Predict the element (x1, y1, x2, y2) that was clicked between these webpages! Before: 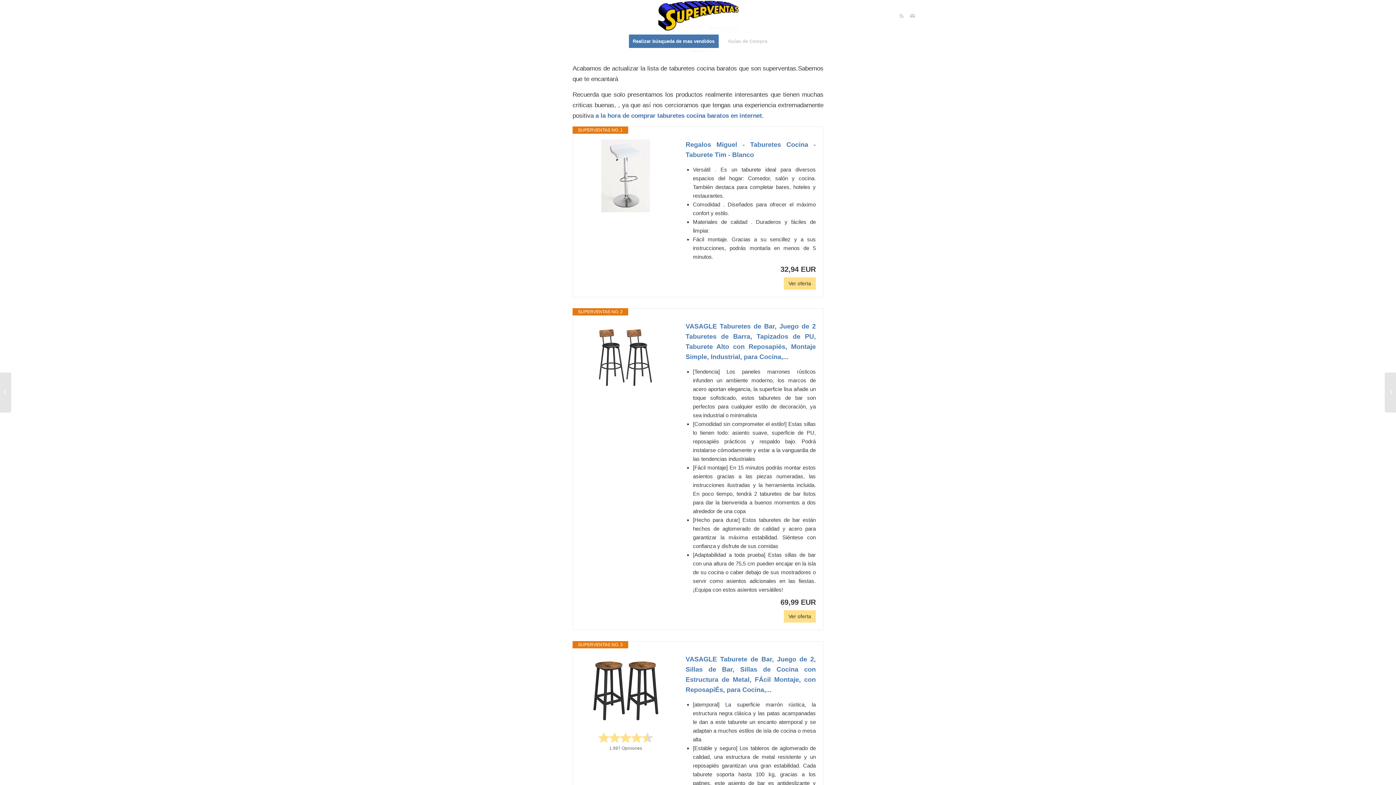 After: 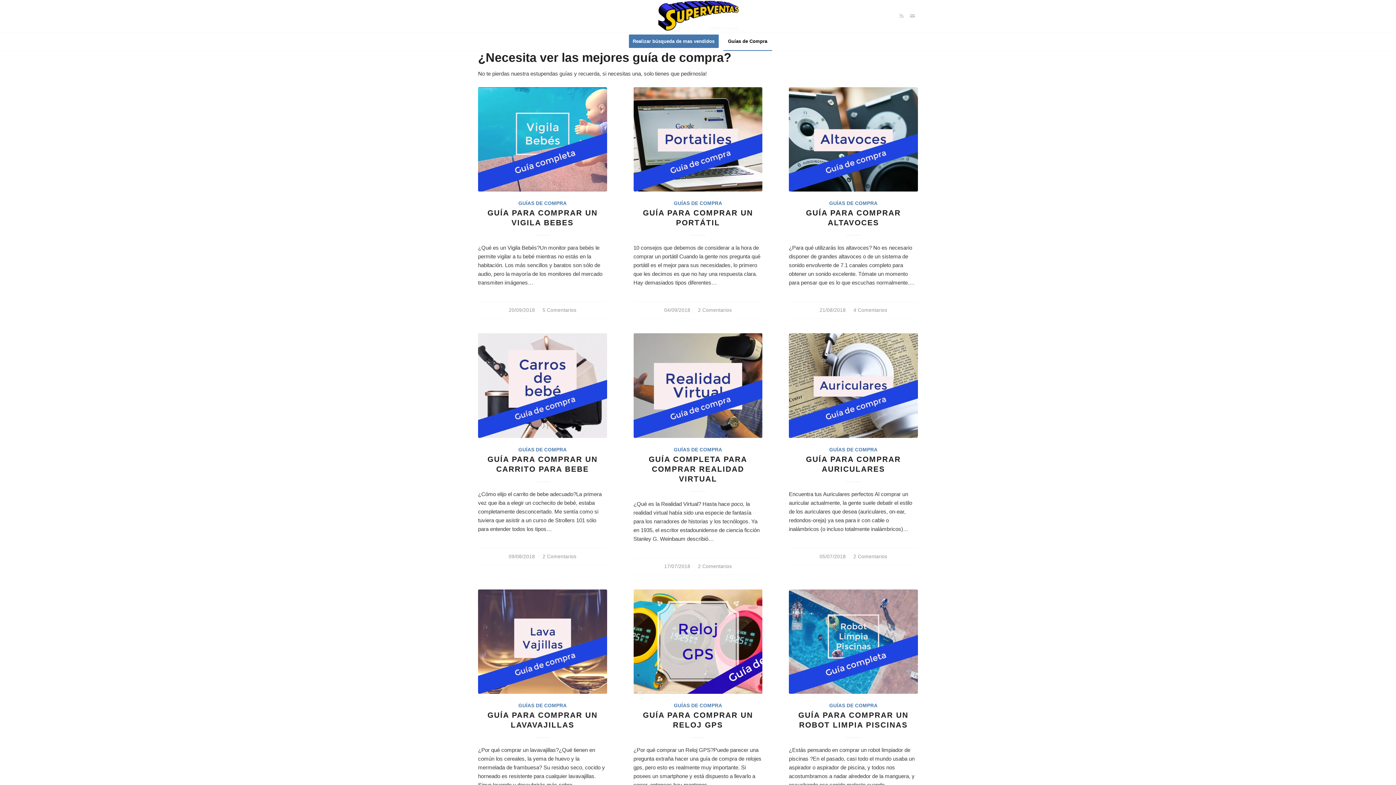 Action: label: Guías de Compra bbox: (723, 32, 772, 50)